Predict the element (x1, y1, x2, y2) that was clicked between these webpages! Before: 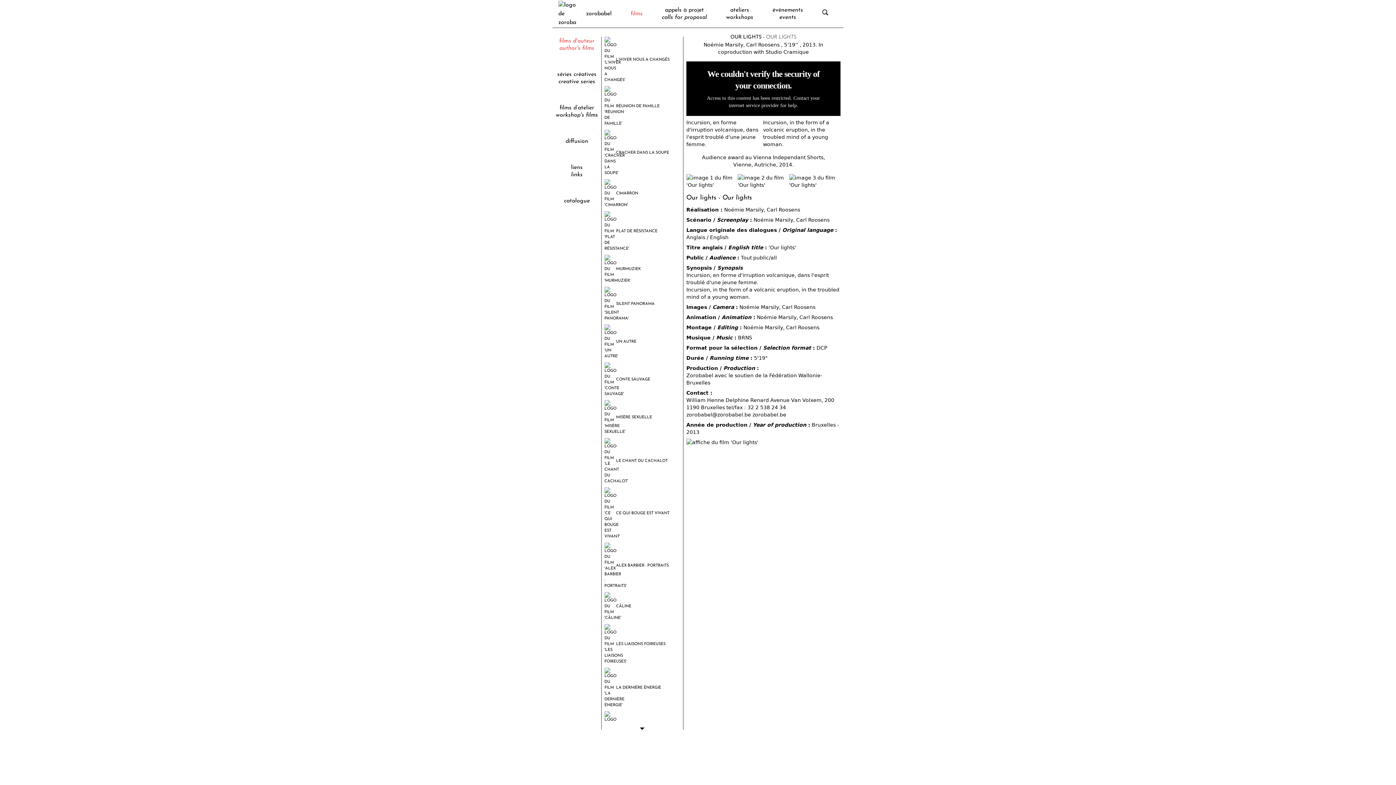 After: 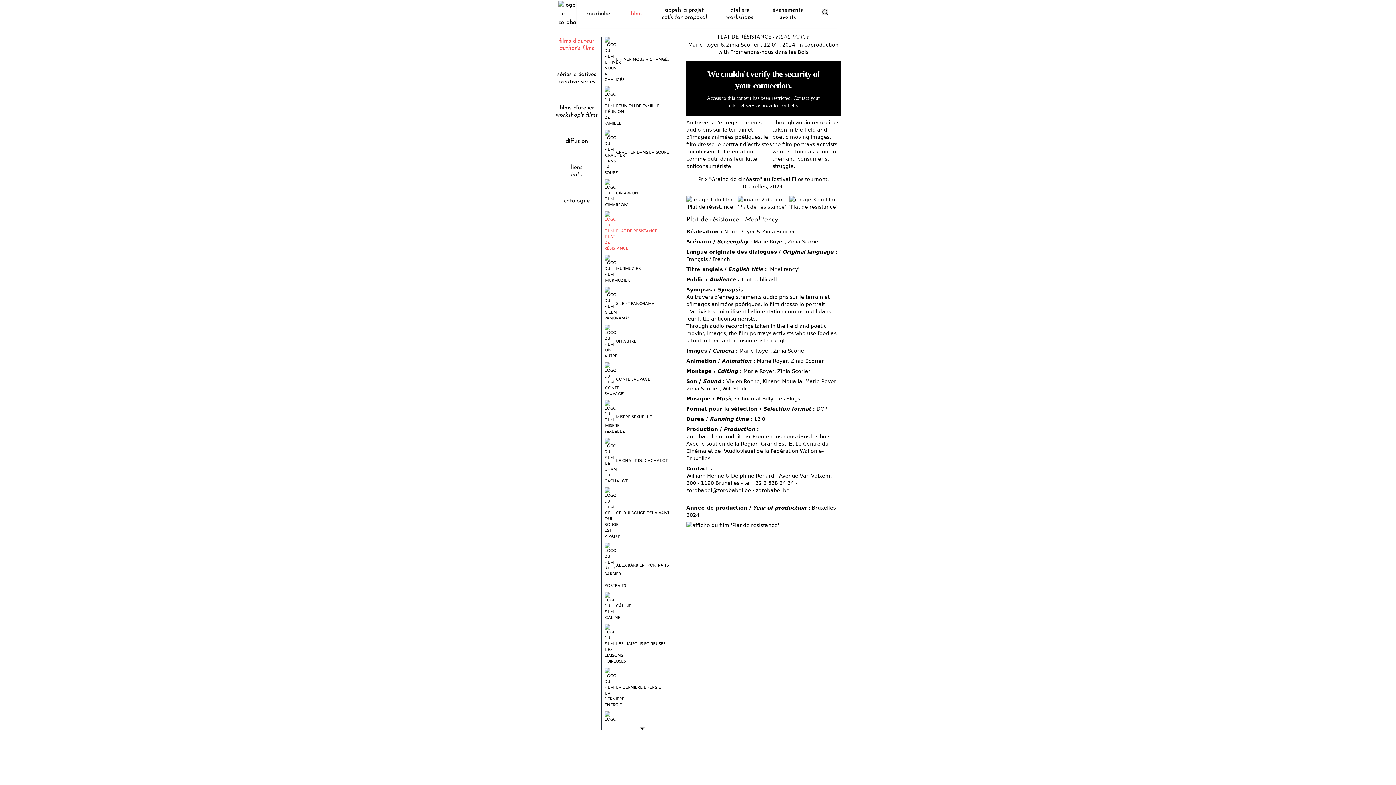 Action: label: PLAT DE RÉSISTANCE bbox: (601, 211, 683, 252)